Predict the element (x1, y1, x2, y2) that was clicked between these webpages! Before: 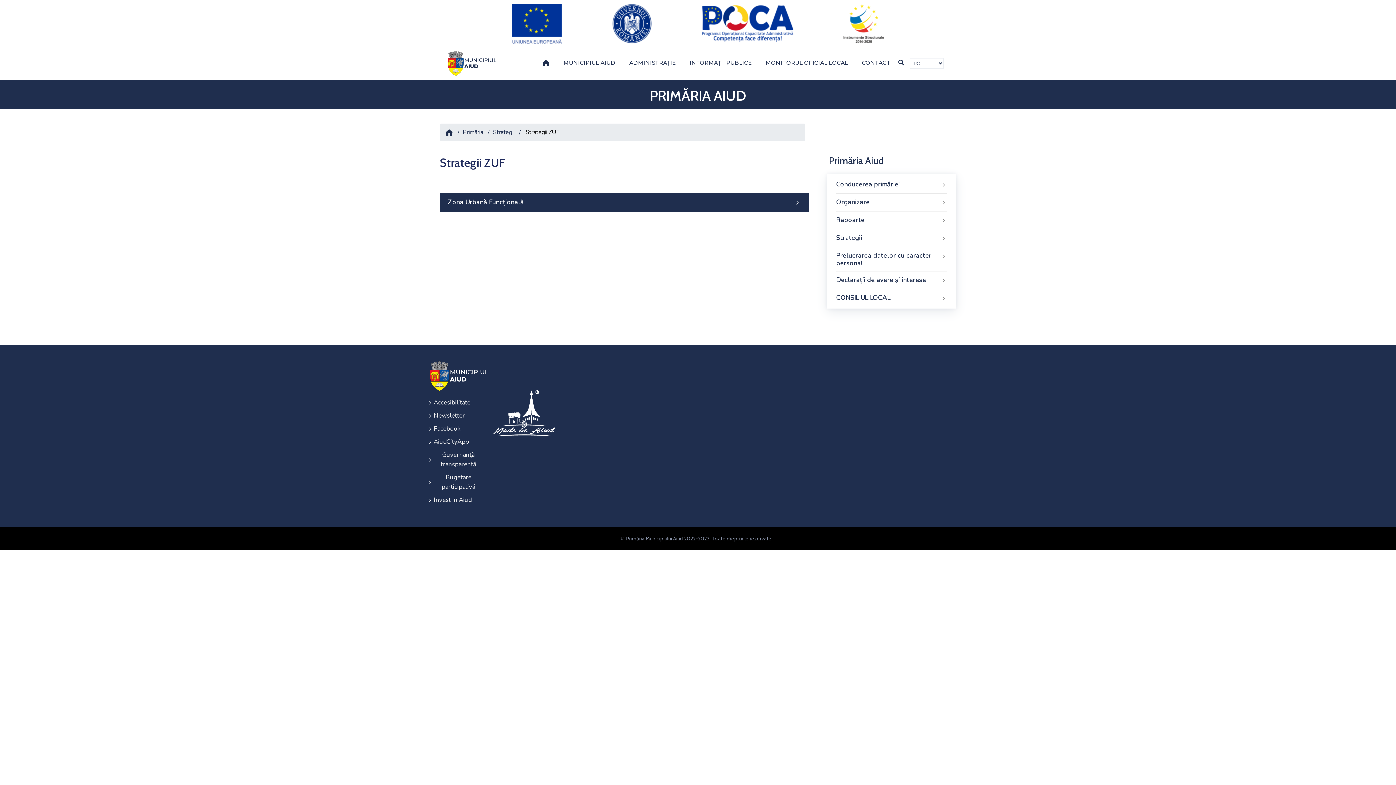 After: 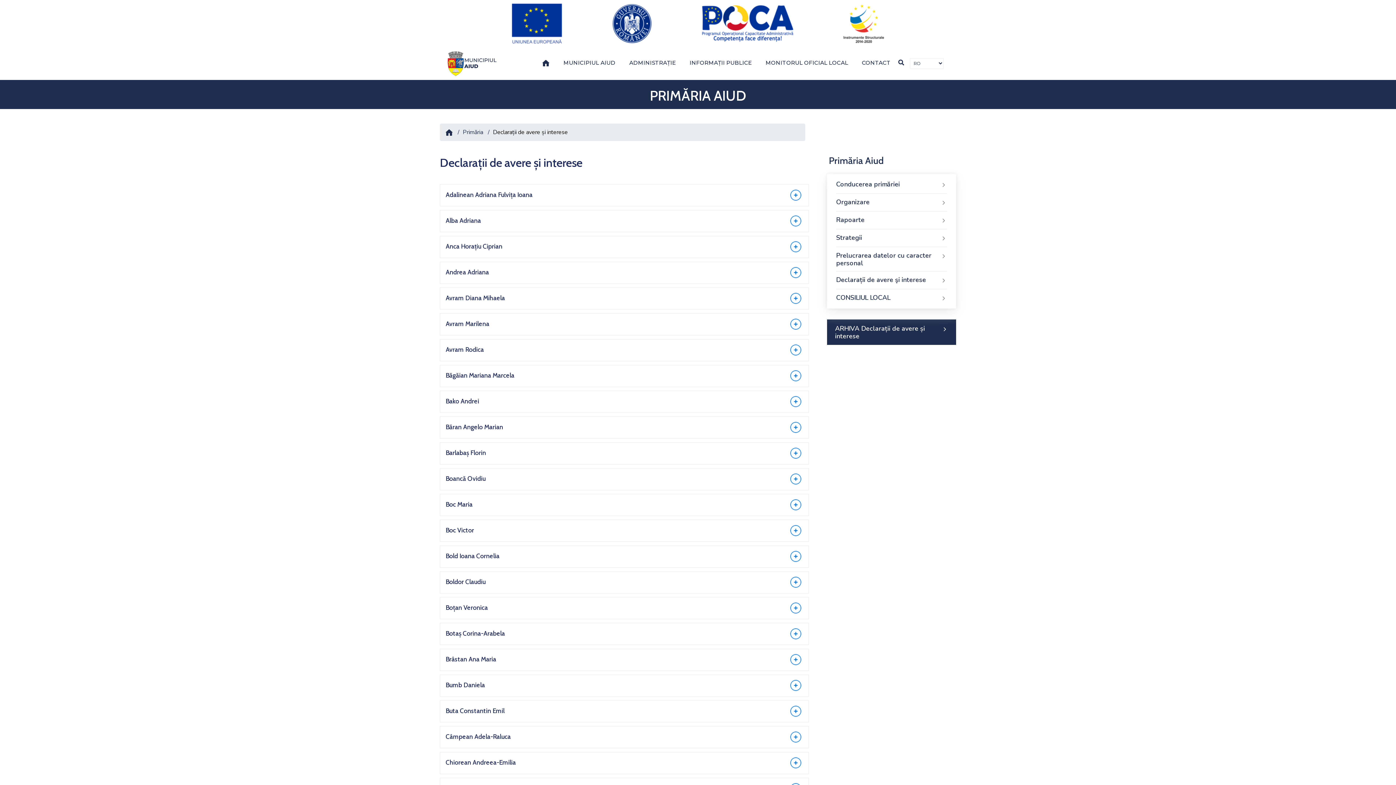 Action: bbox: (836, 271, 947, 289) label: Declarații de avere şi interese